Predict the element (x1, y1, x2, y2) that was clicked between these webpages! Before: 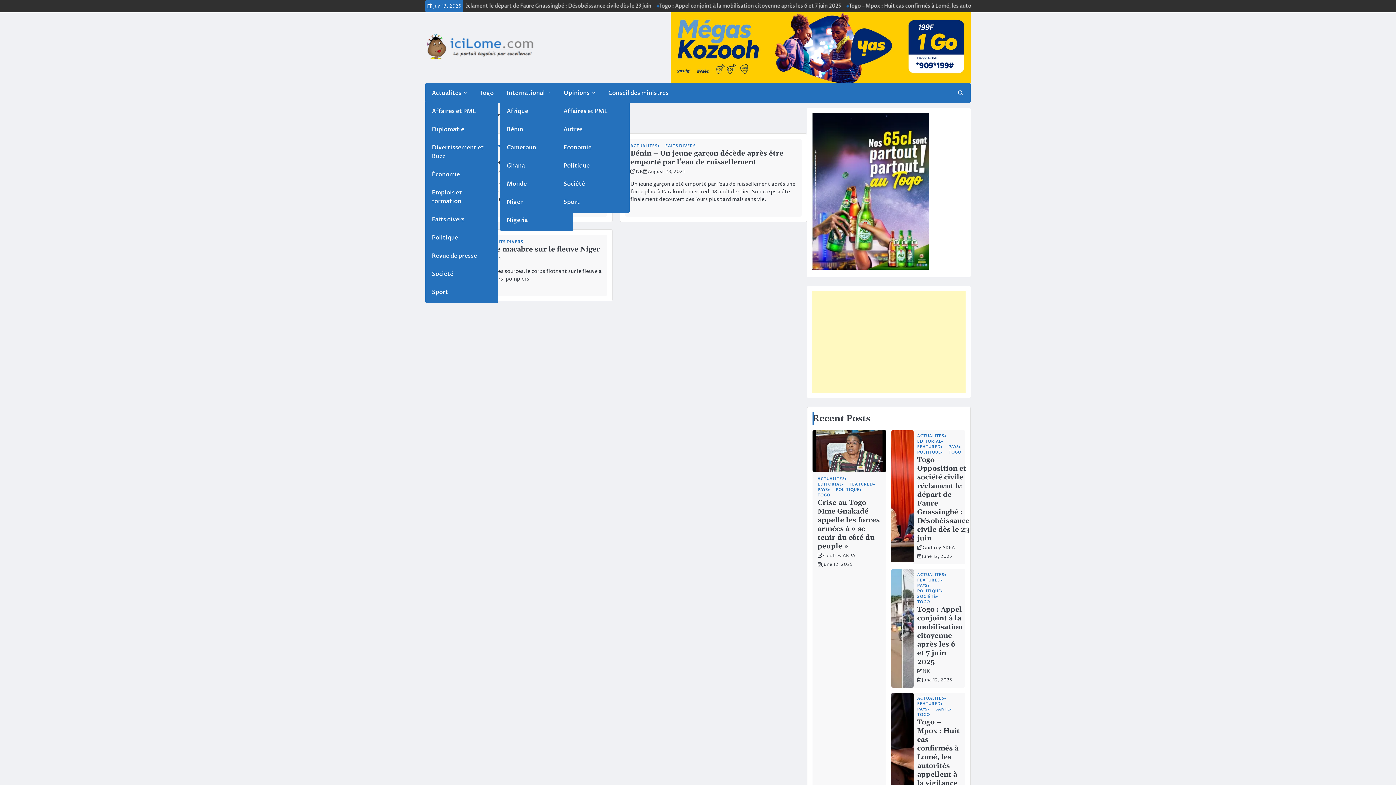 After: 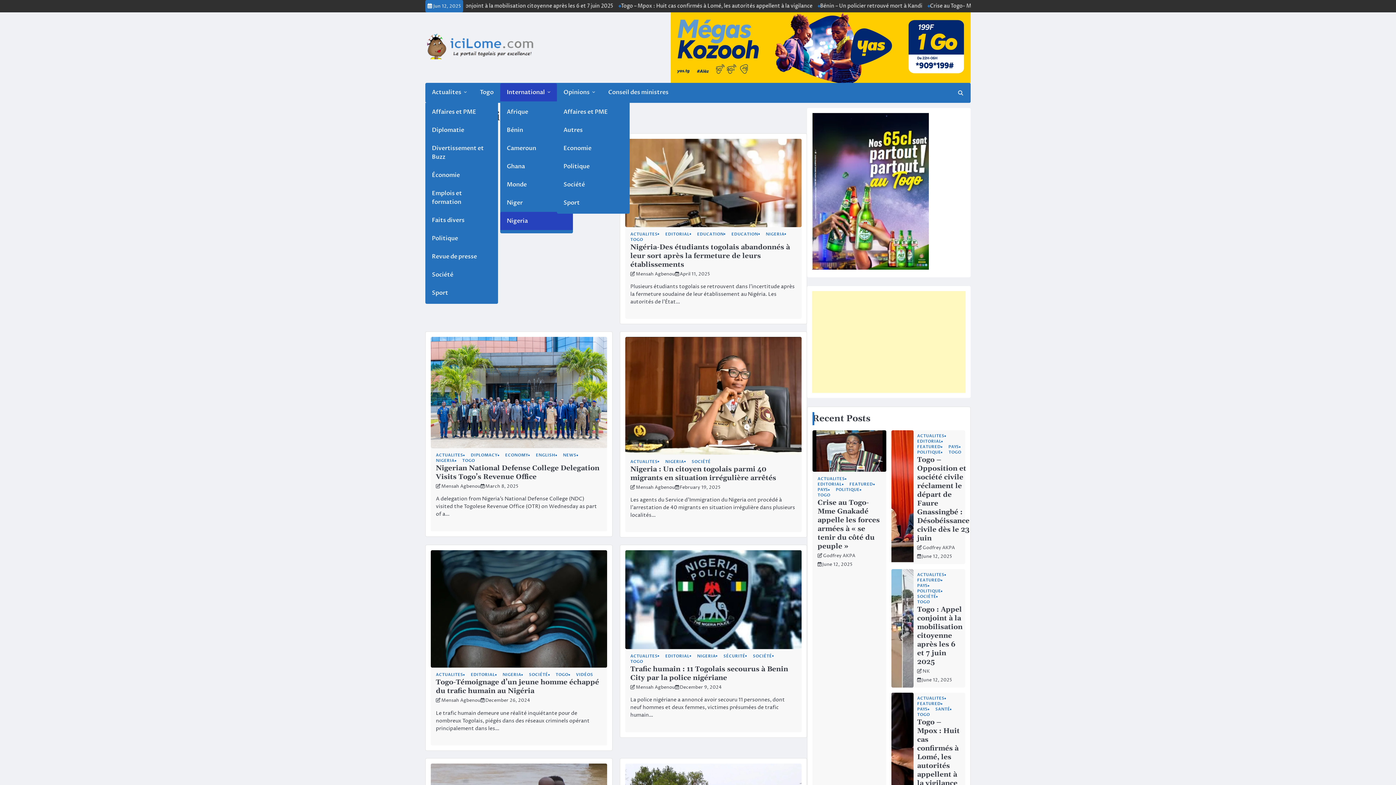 Action: label: Nigeria bbox: (500, 211, 573, 229)